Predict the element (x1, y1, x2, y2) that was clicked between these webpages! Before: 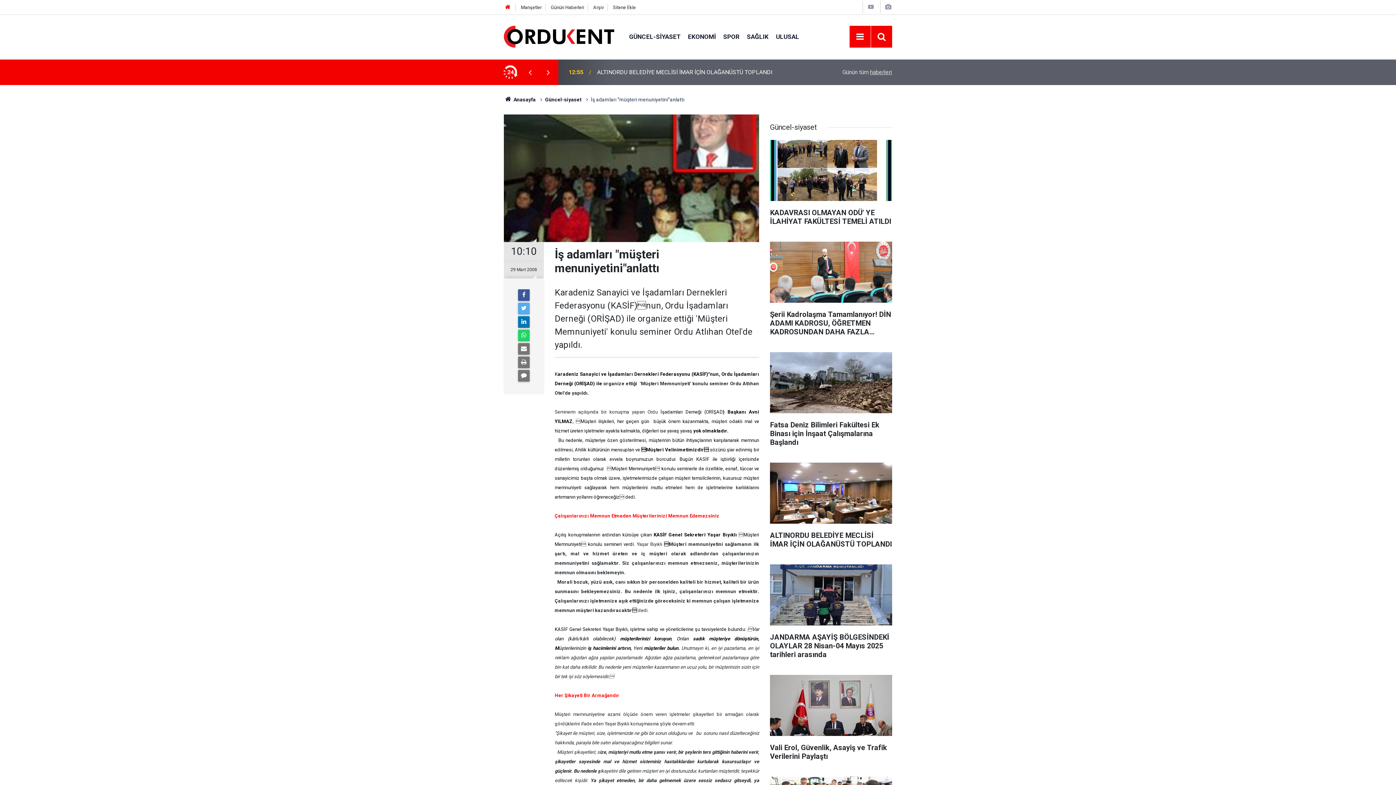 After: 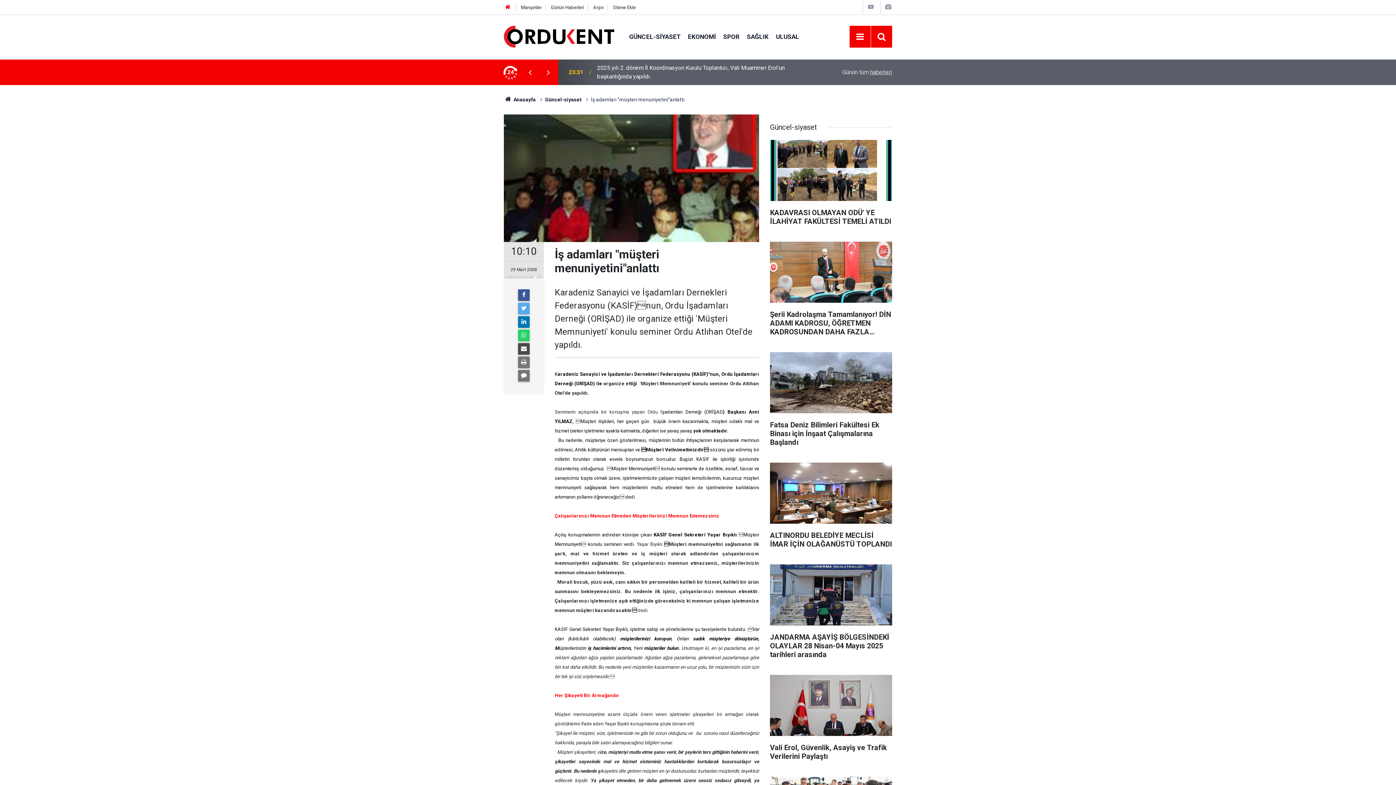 Action: bbox: (518, 343, 529, 354)